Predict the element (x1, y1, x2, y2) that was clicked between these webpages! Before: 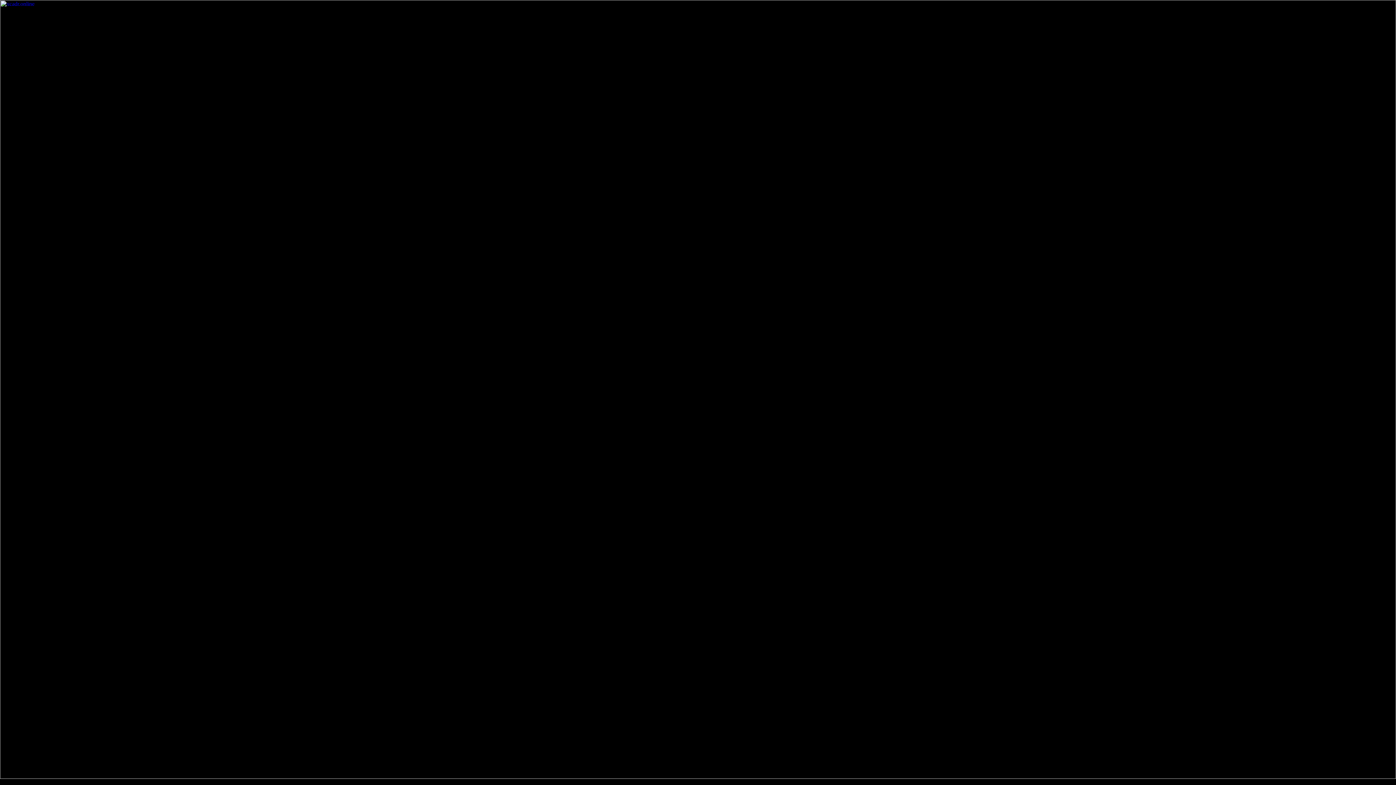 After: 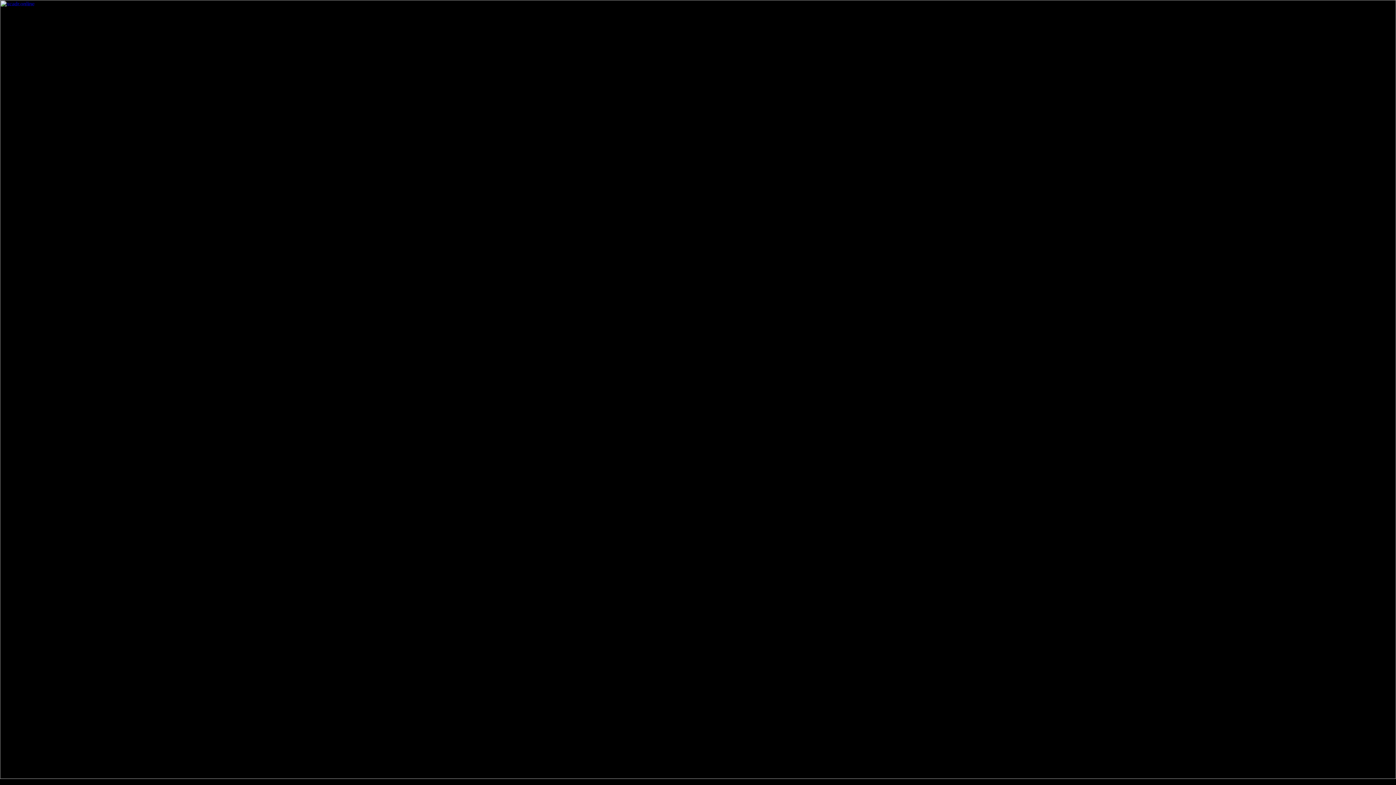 Action: bbox: (0, 774, 1396, 780)